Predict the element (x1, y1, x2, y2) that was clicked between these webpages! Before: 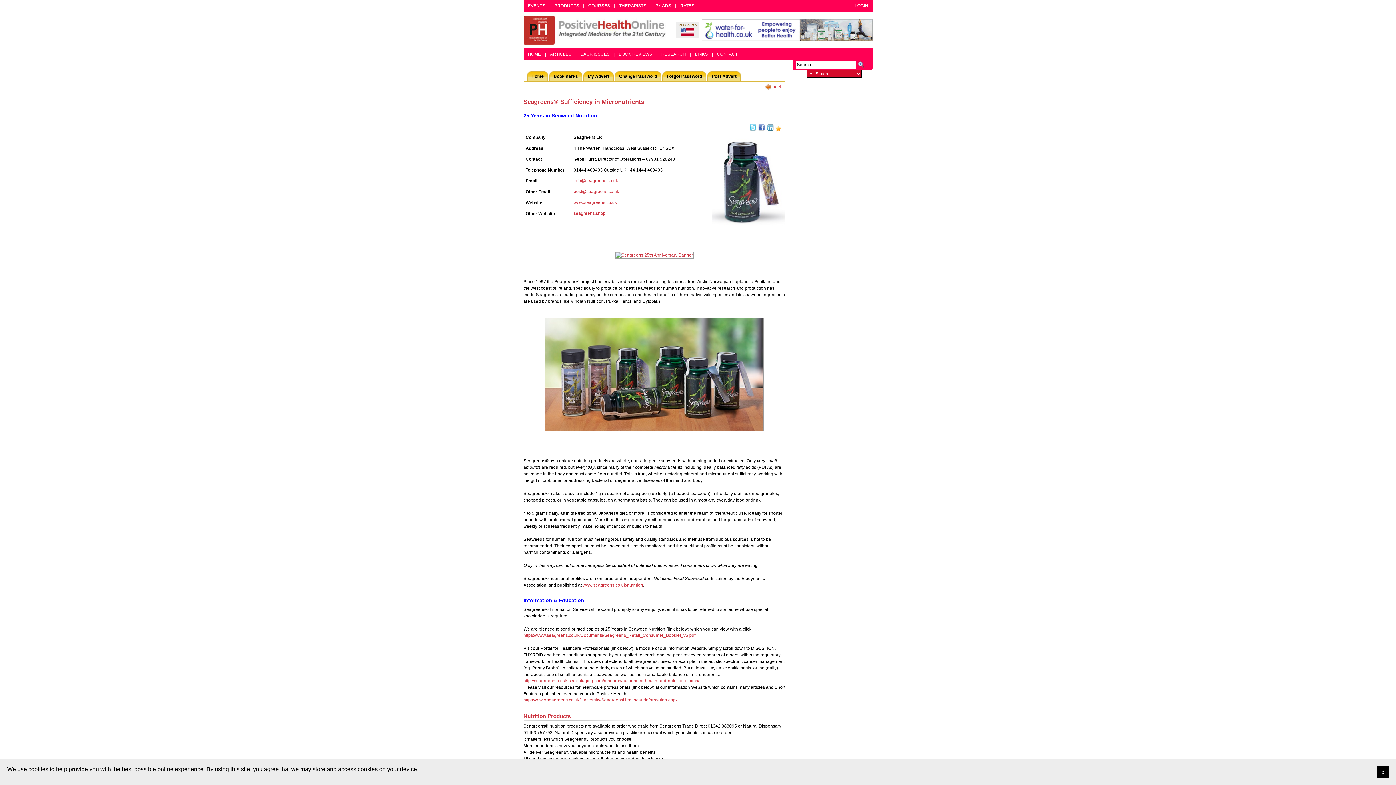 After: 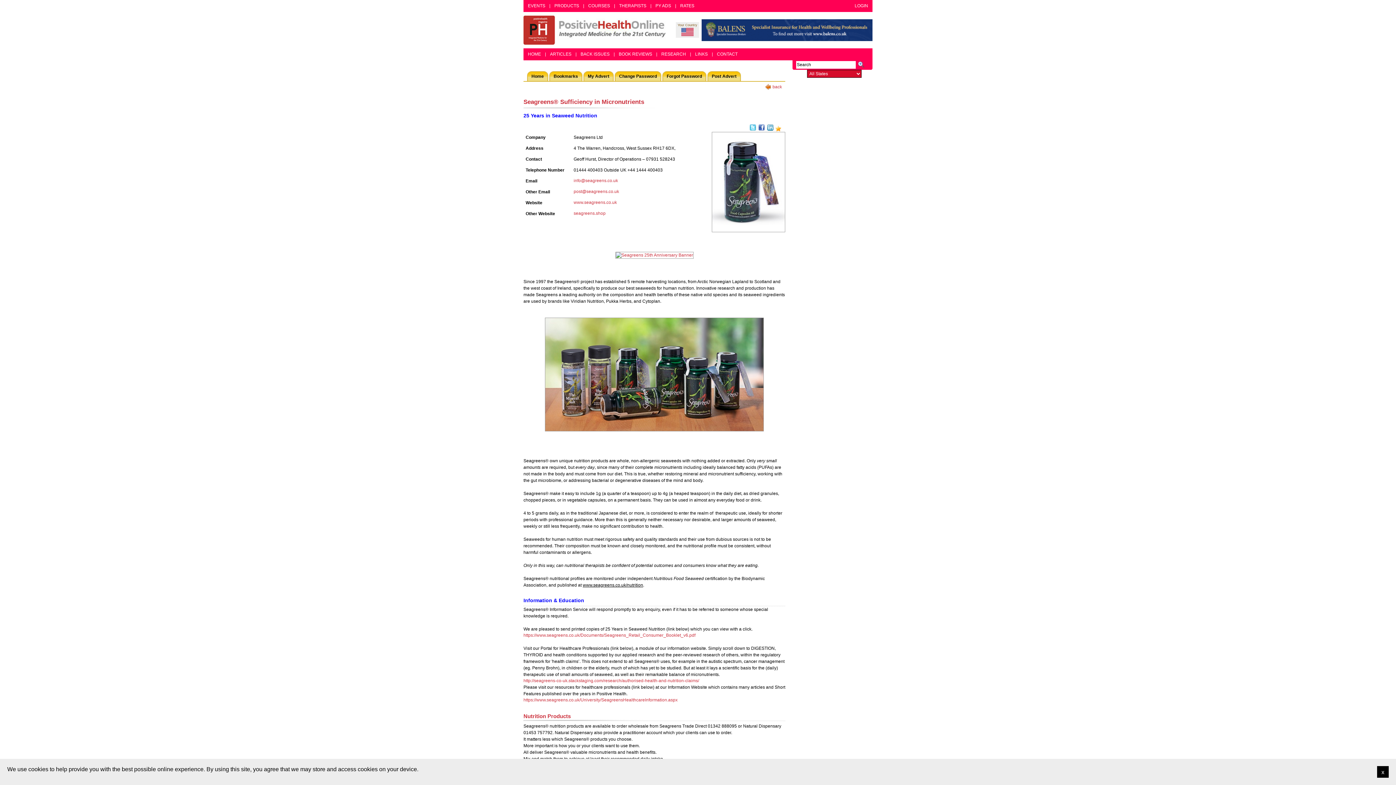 Action: bbox: (582, 582, 643, 588) label: www.seagreens.co.uk/nutrition